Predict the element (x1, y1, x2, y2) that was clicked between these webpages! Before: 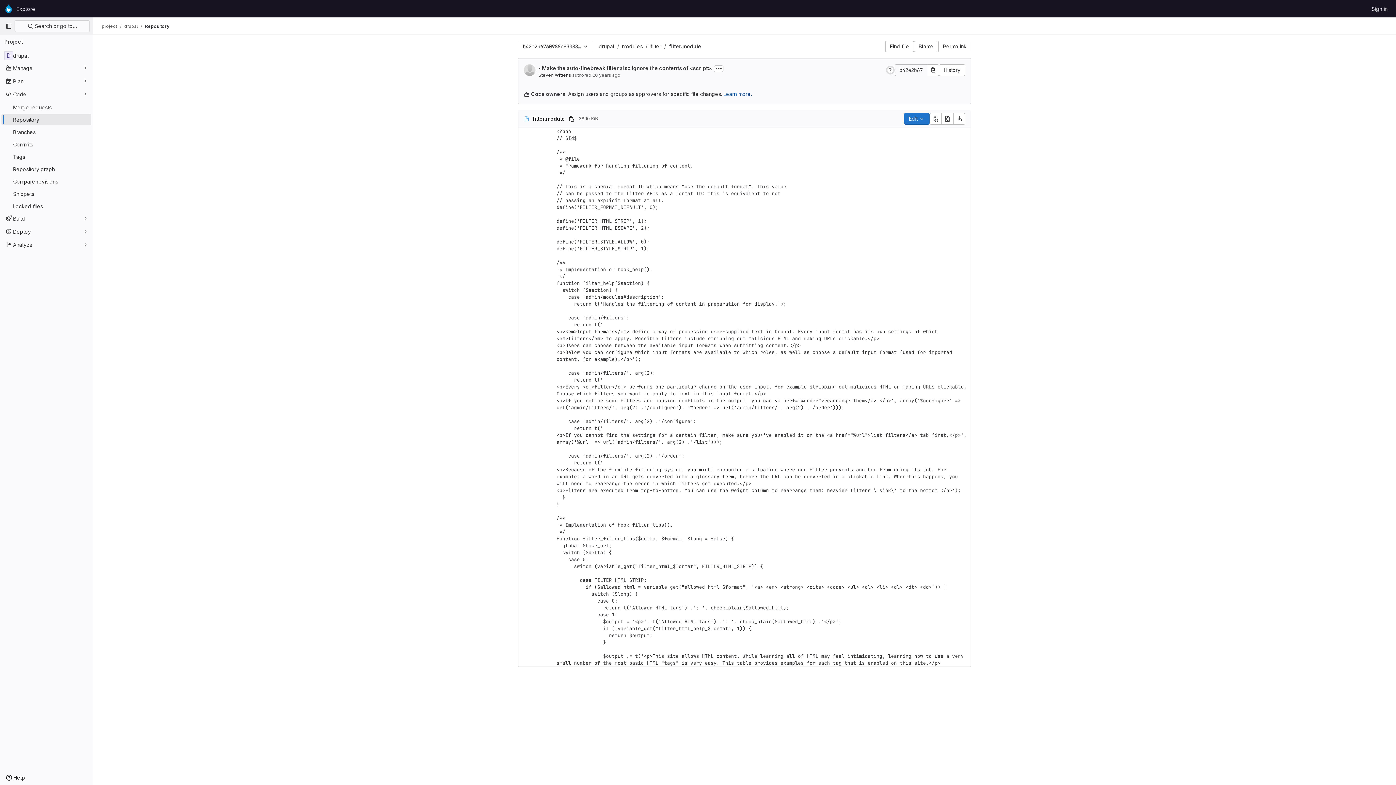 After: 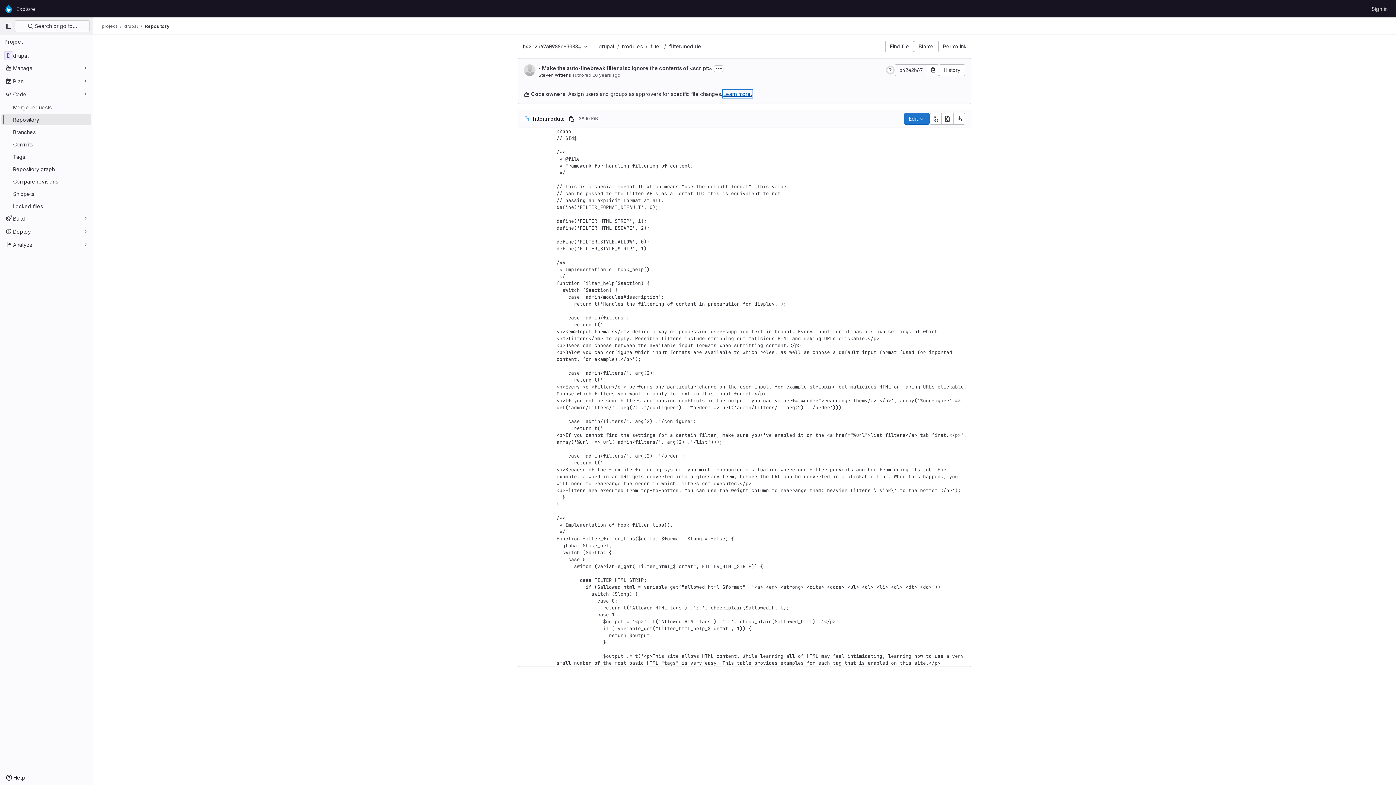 Action: label: Learn more. bbox: (723, 90, 752, 97)